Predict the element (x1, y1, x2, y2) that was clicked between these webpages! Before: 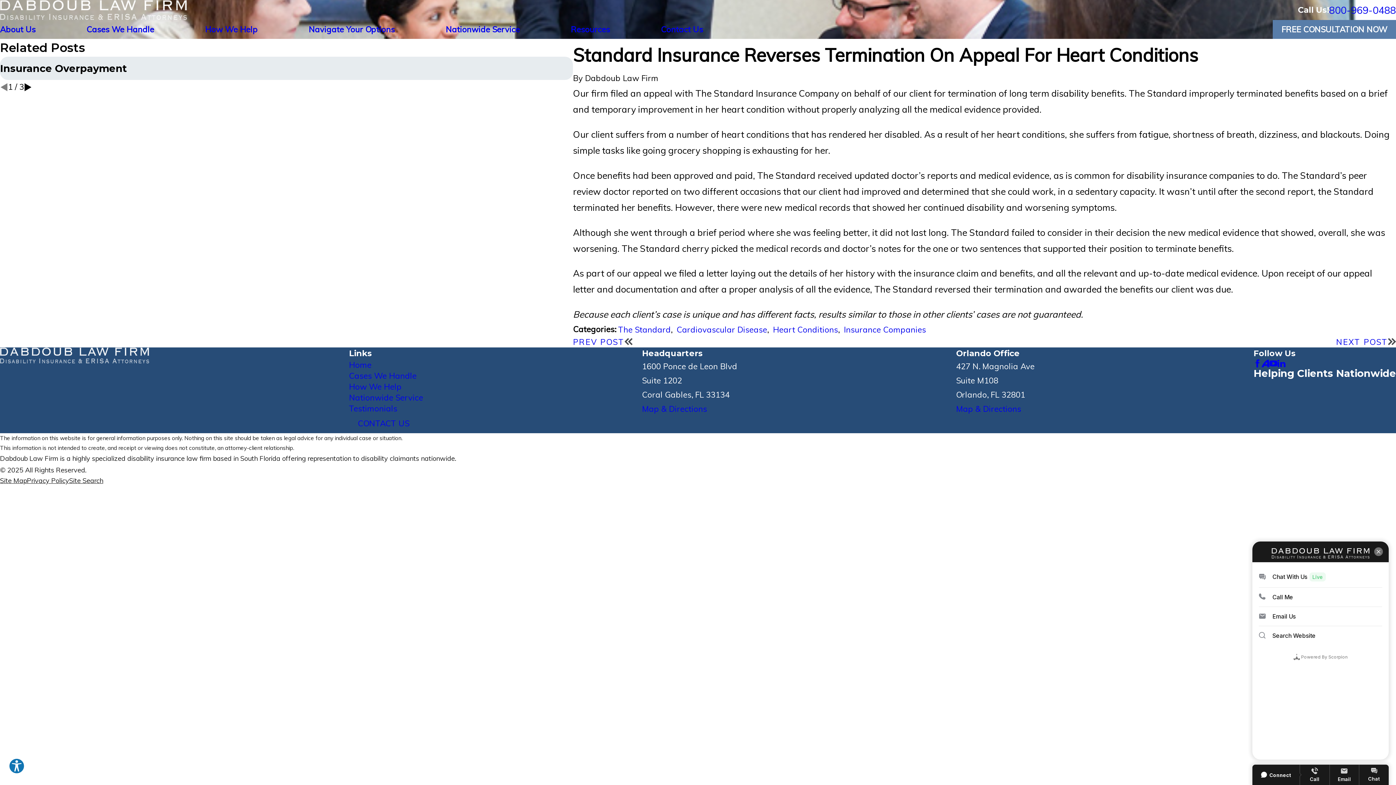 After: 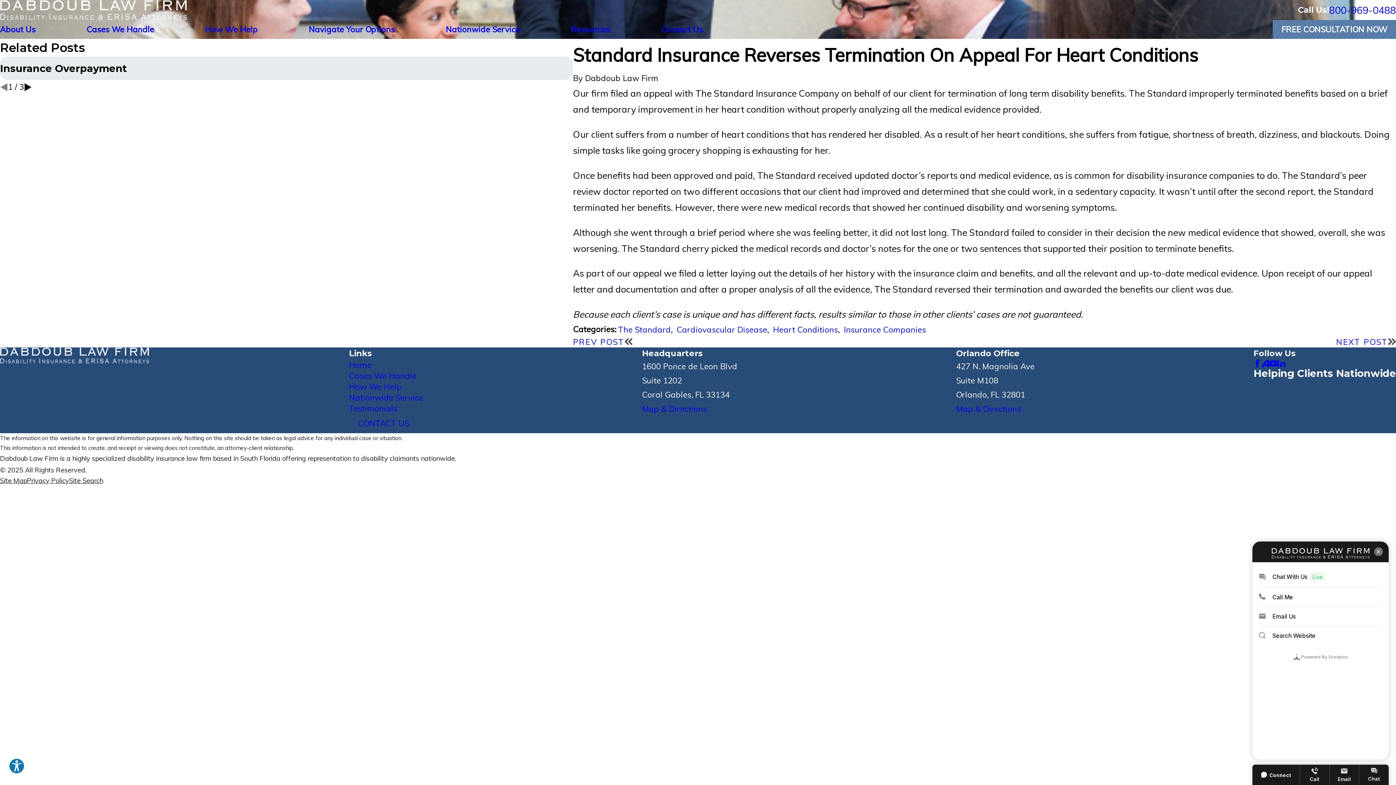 Action: label: LinkedIn bbox: (1277, 359, 1285, 367)